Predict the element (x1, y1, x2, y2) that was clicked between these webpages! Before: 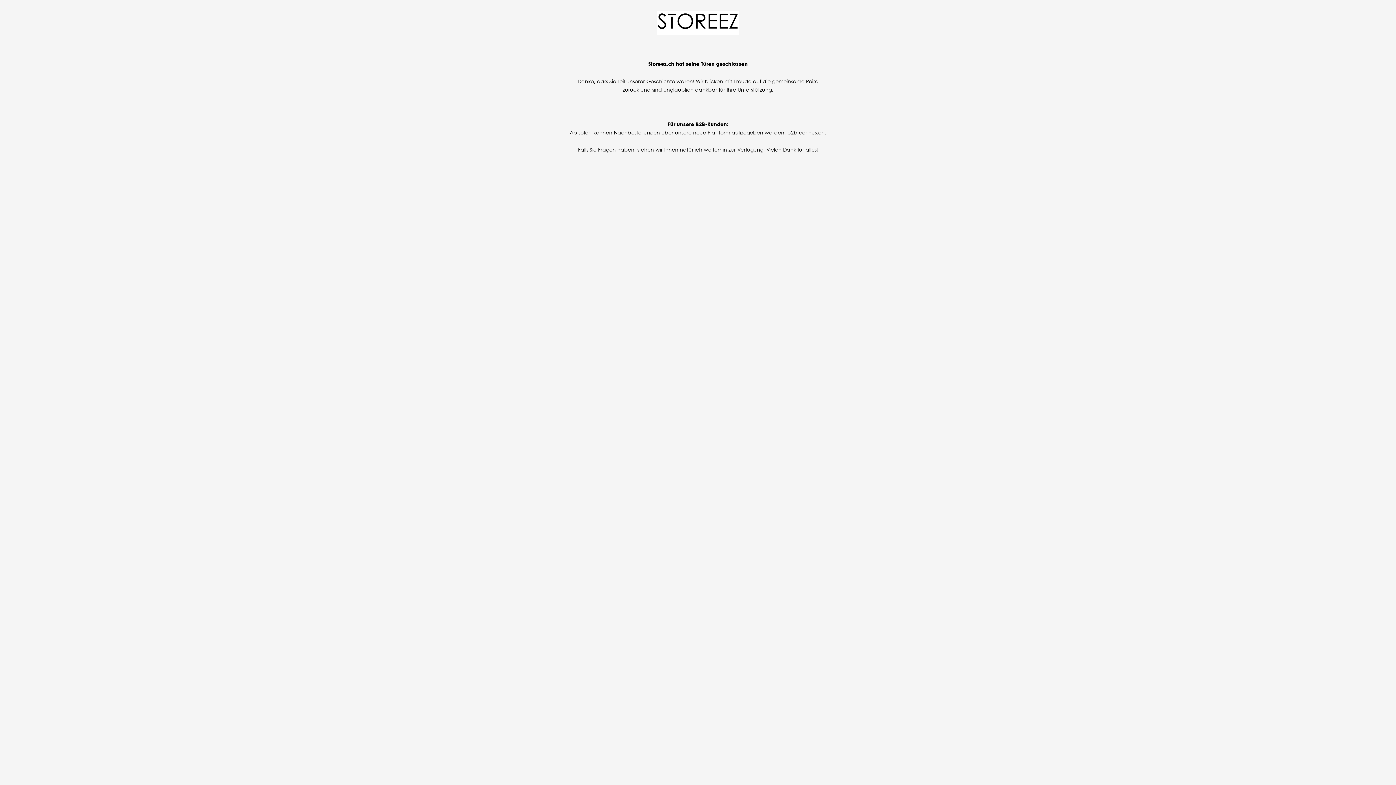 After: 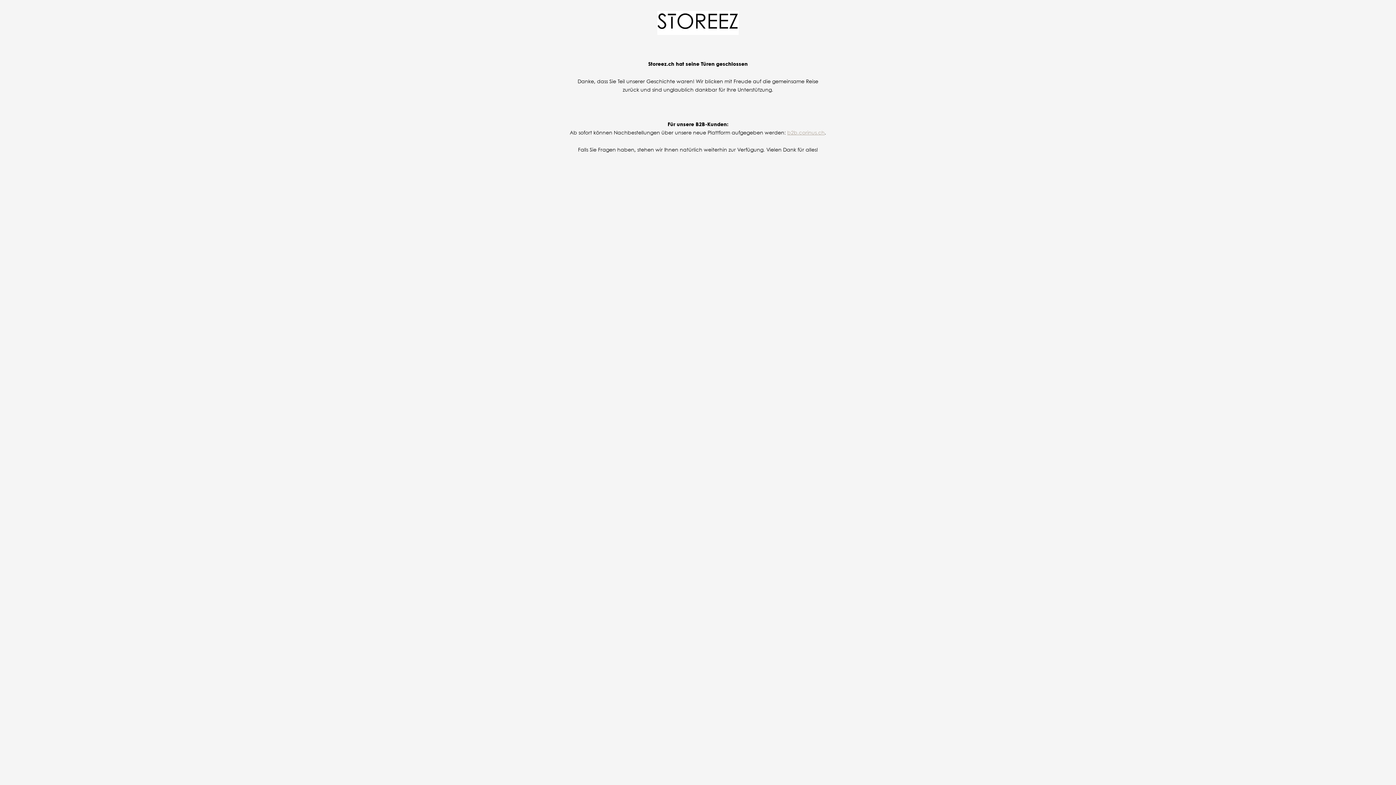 Action: bbox: (787, 130, 824, 135) label: b2b.corinus.ch